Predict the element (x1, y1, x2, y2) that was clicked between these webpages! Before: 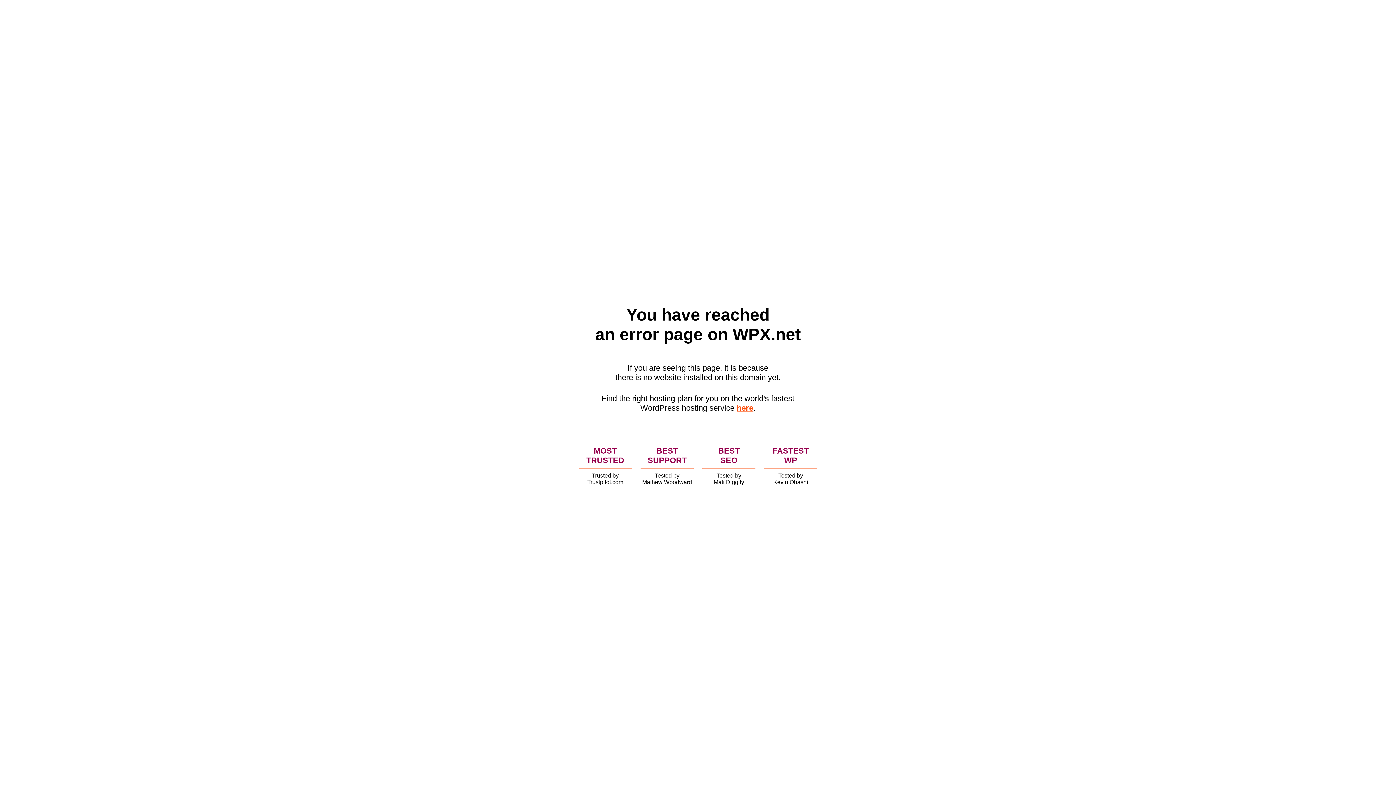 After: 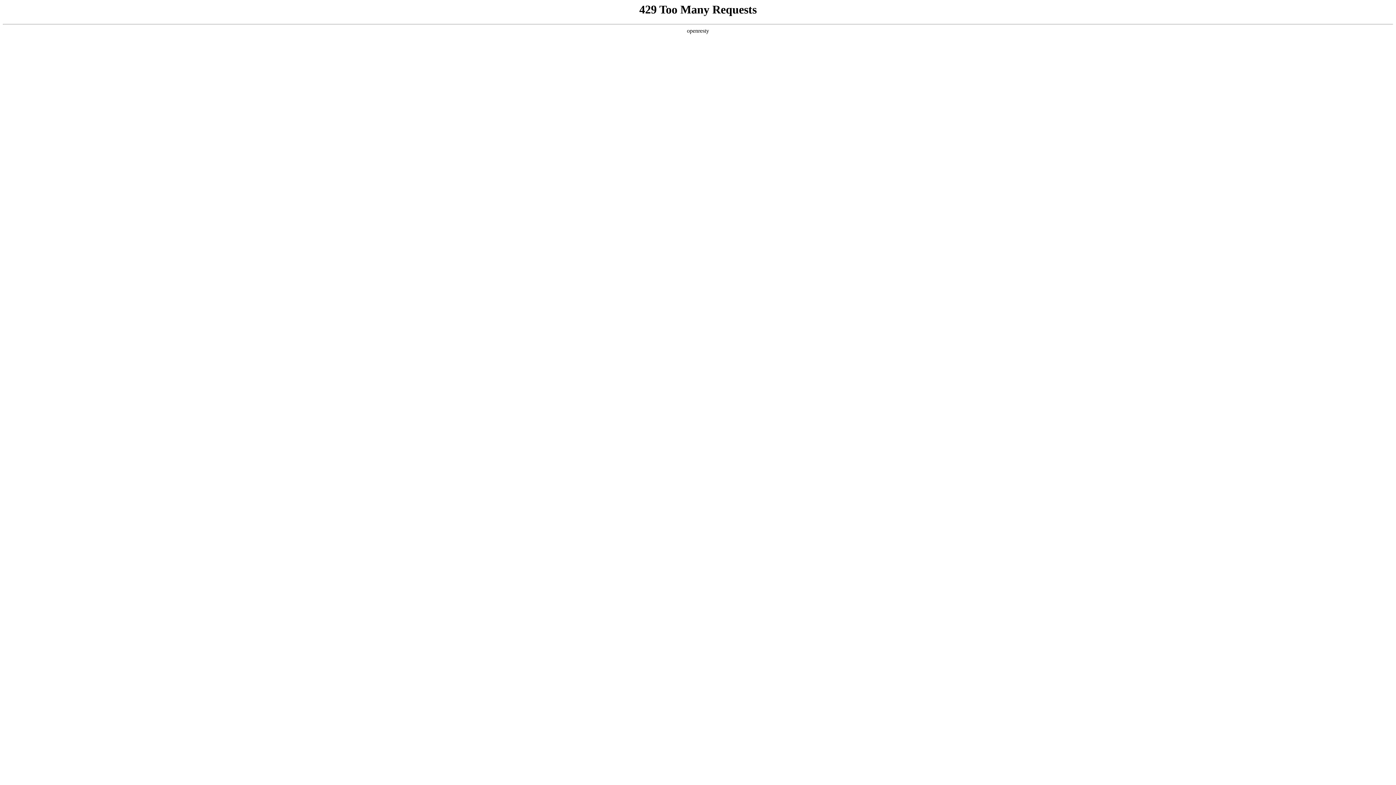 Action: label: here bbox: (736, 403, 753, 412)